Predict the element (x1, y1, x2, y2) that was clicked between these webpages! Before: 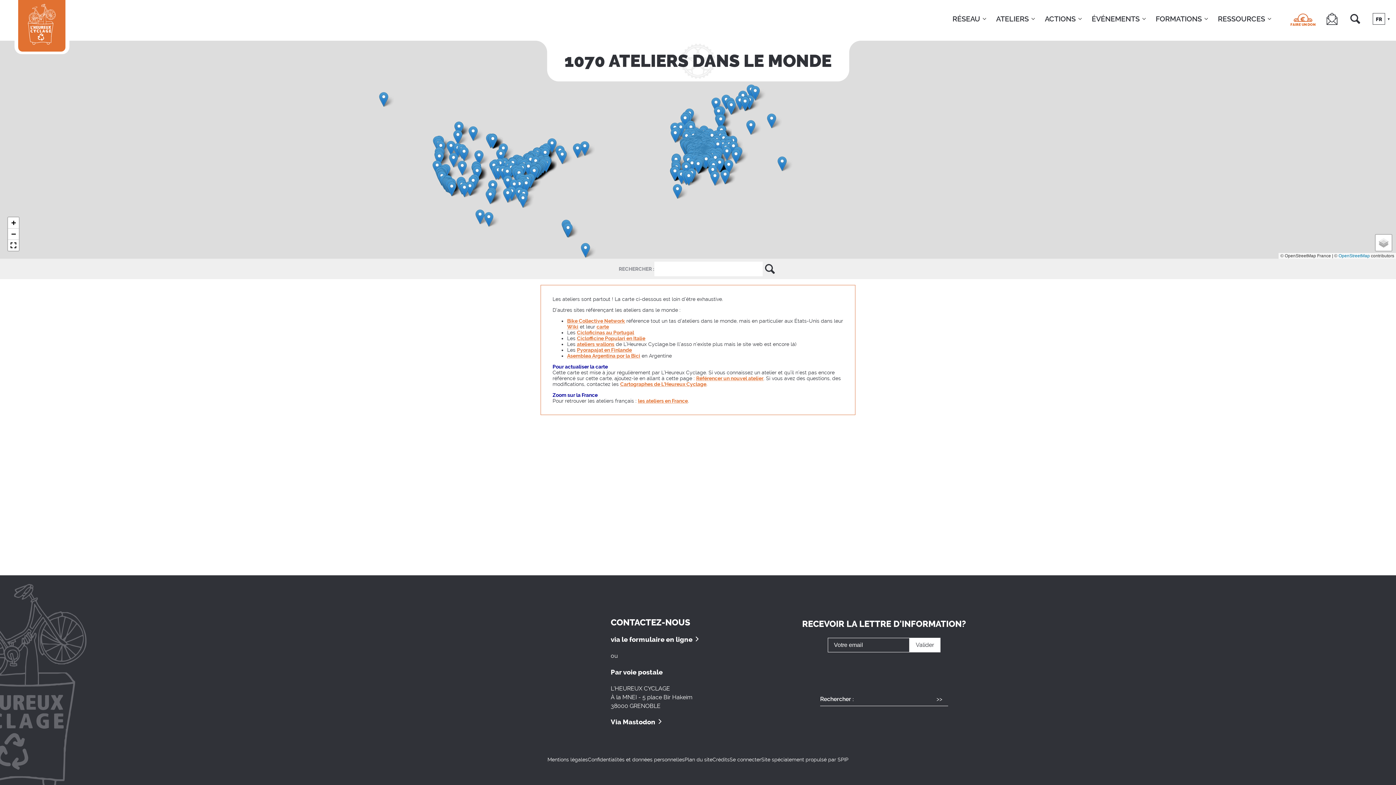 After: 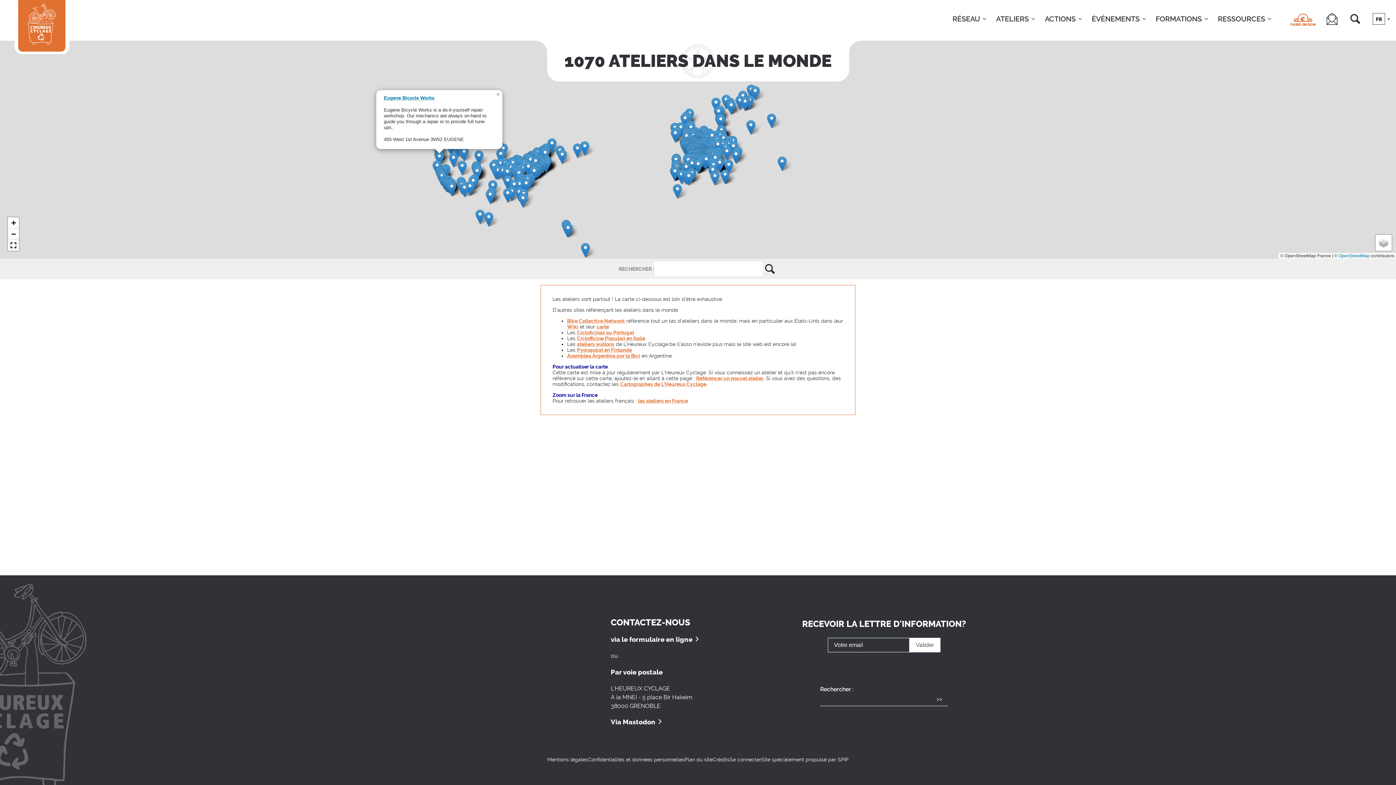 Action: bbox: (434, 151, 444, 166)